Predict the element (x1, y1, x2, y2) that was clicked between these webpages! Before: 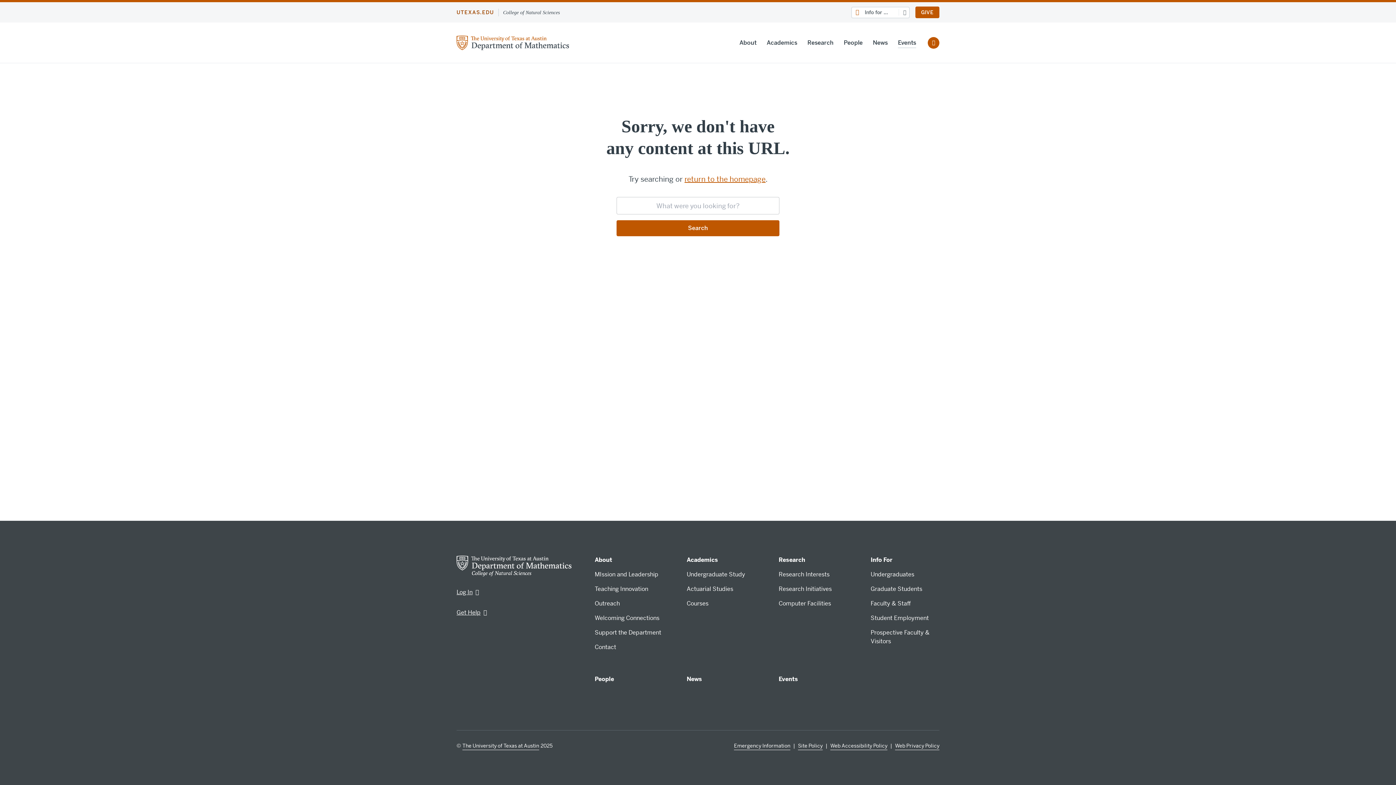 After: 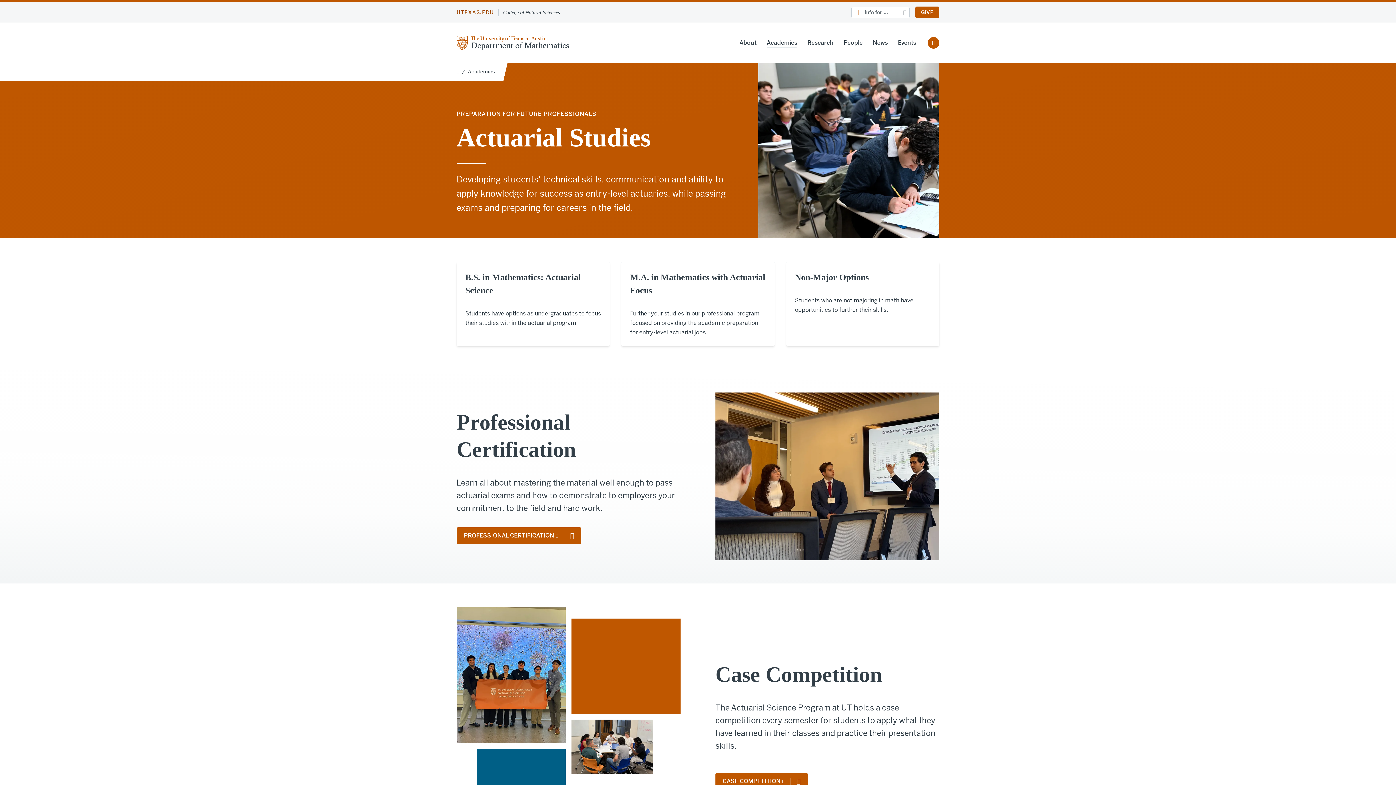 Action: label: Actuarial Studies bbox: (686, 585, 733, 593)